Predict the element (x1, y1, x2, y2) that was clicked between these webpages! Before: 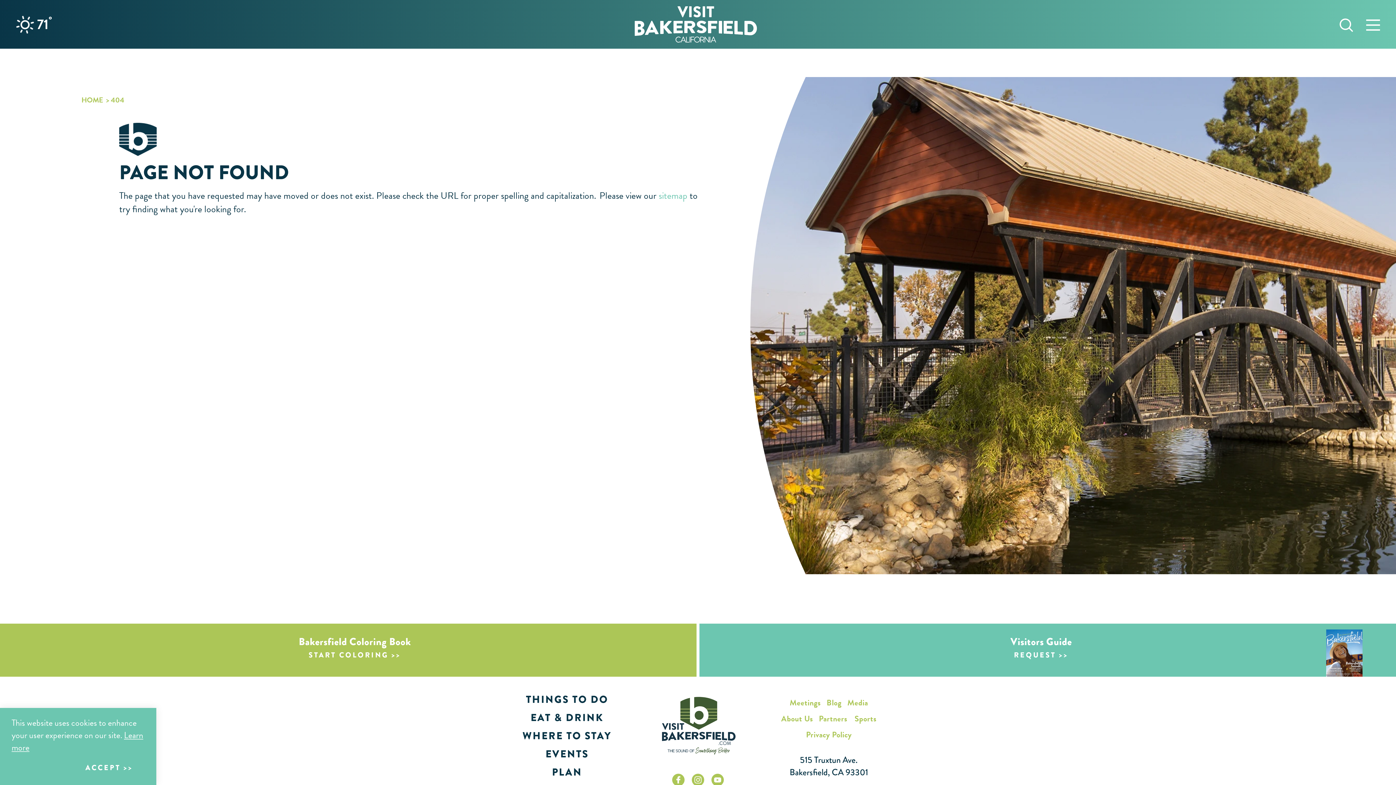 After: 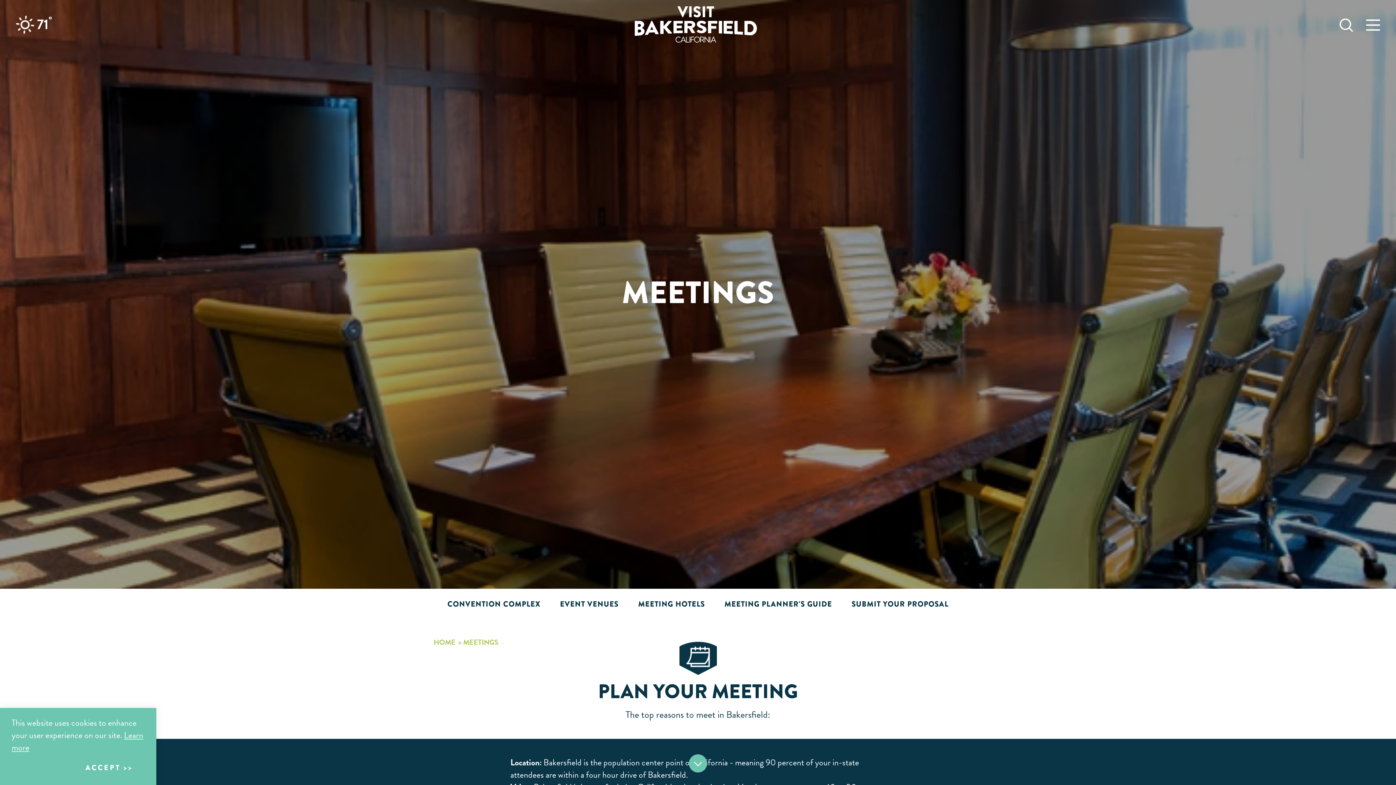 Action: label: Meetings bbox: (789, 697, 820, 709)